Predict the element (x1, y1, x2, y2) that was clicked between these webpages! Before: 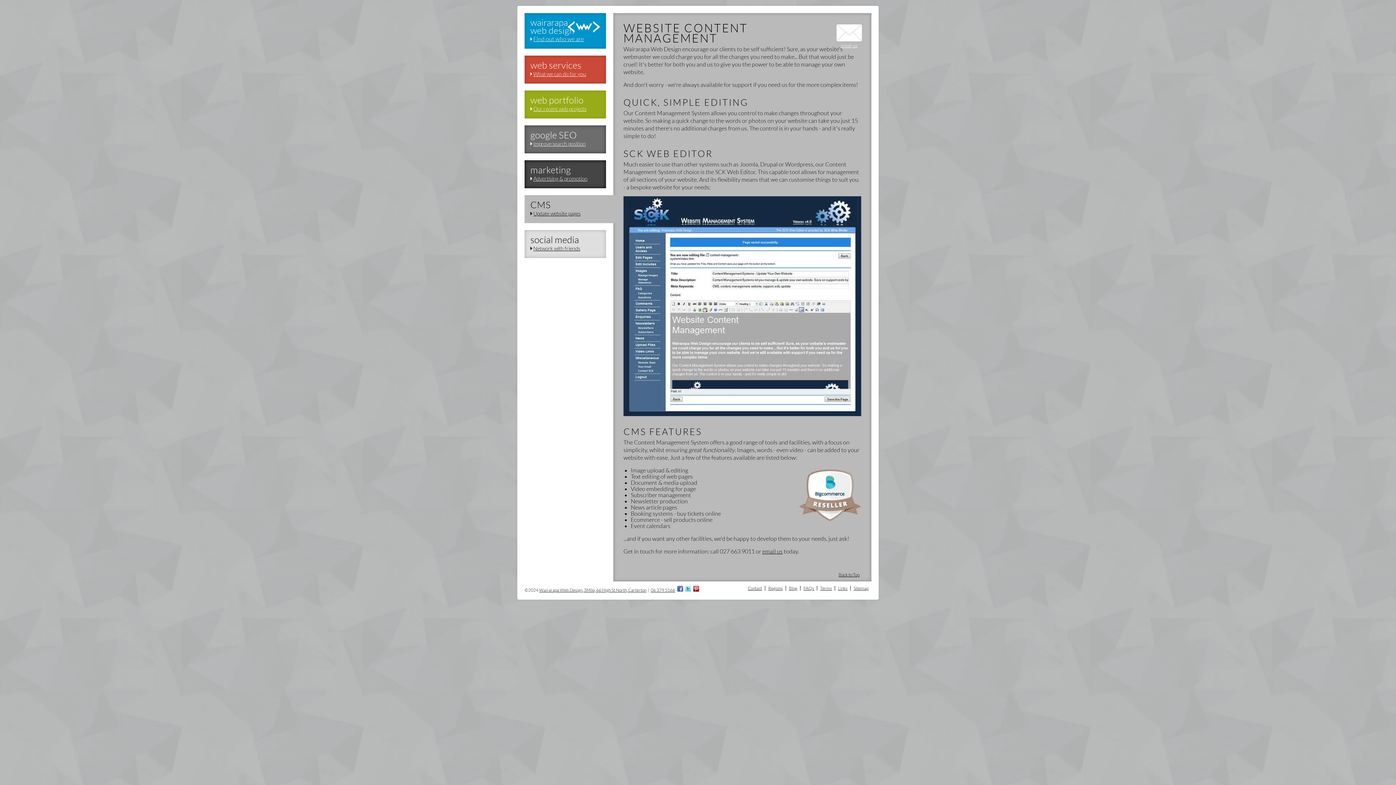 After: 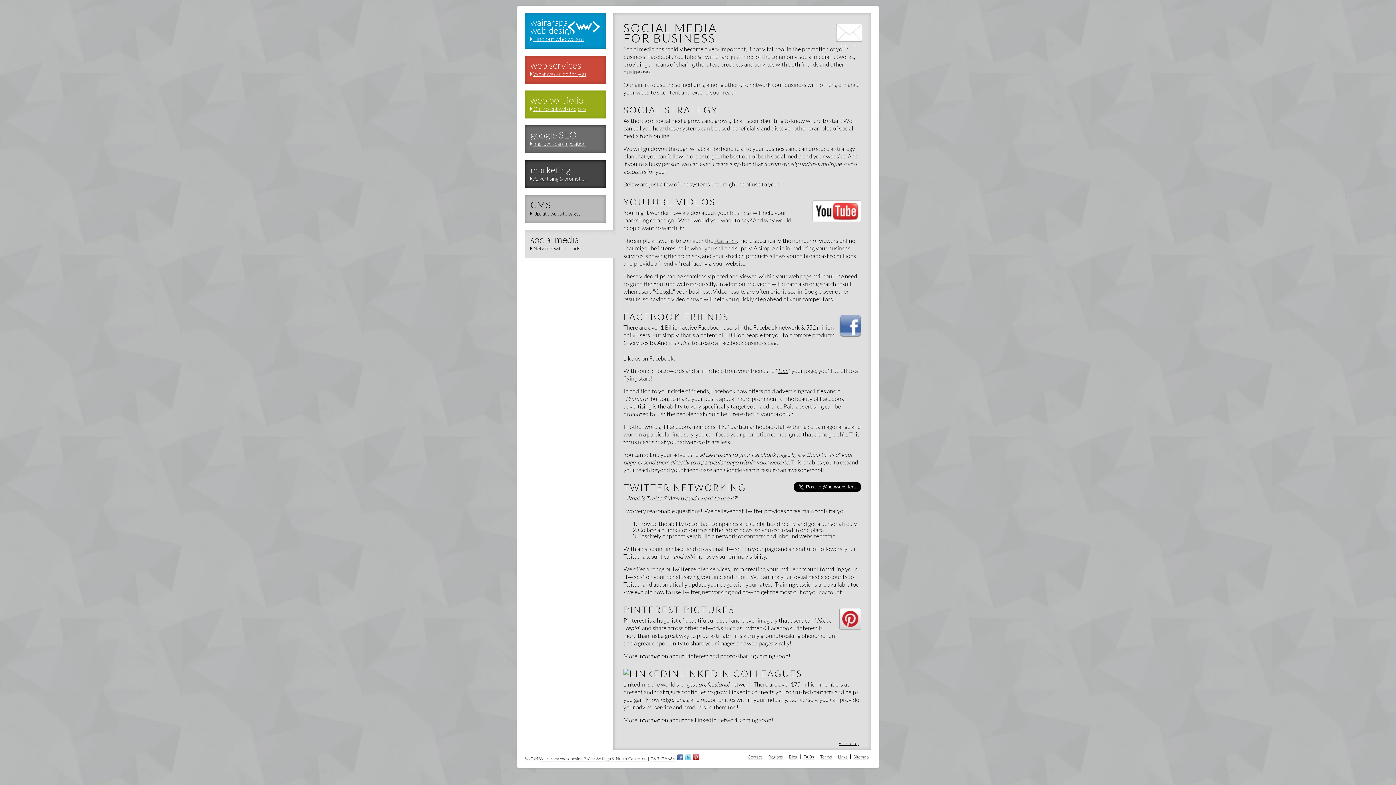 Action: bbox: (530, 234, 579, 245) label: social media